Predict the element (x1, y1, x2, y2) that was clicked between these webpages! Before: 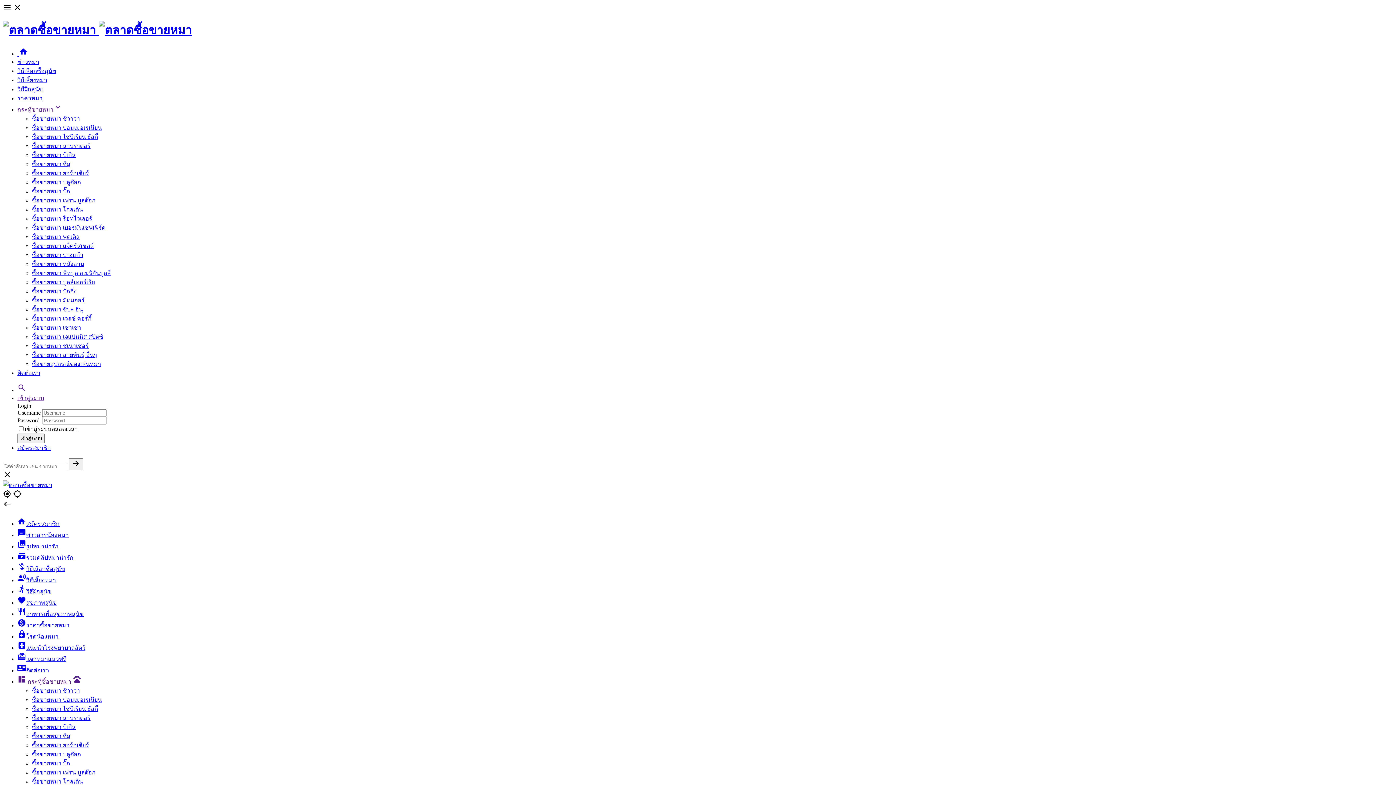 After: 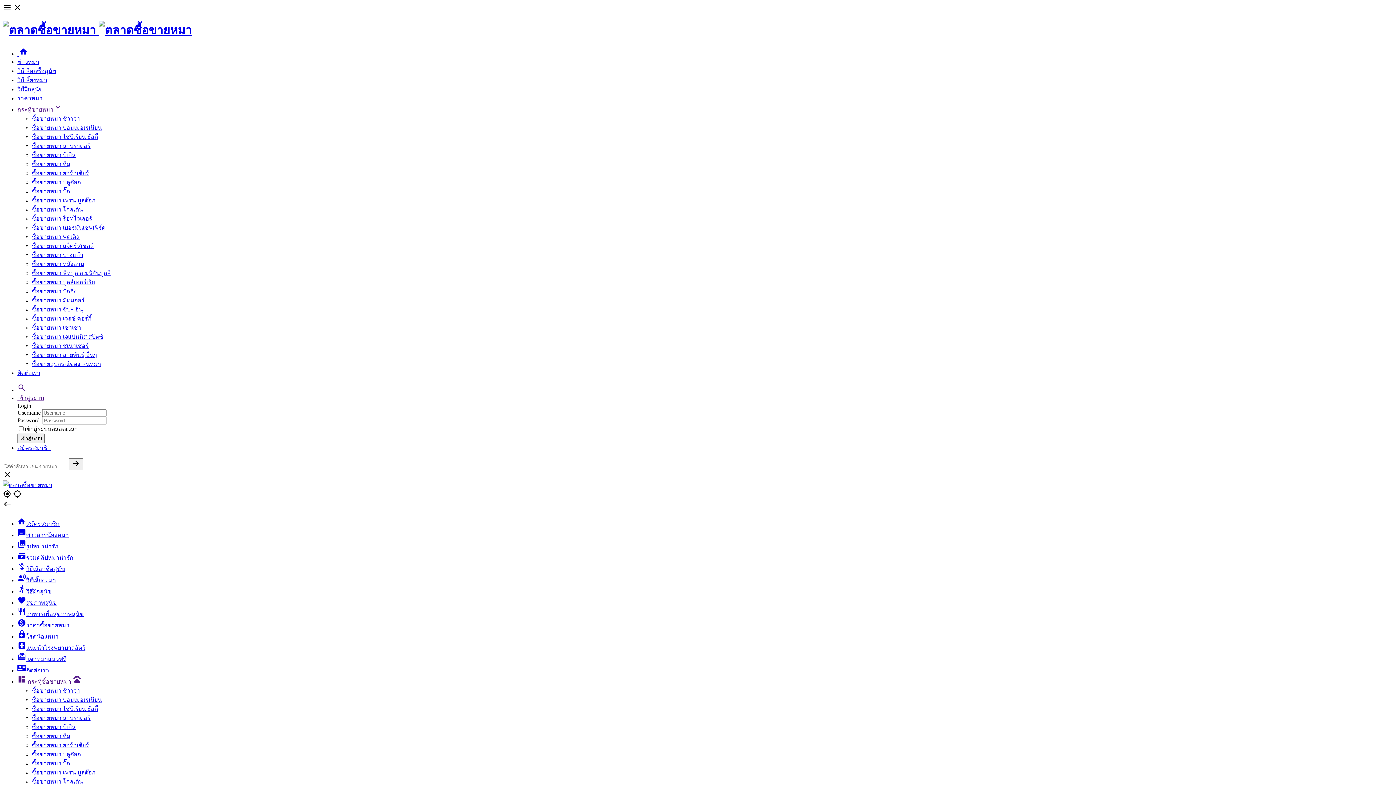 Action: bbox: (32, 769, 95, 775) label: ซื้อขายหมา เฟรน บูลด๊อก